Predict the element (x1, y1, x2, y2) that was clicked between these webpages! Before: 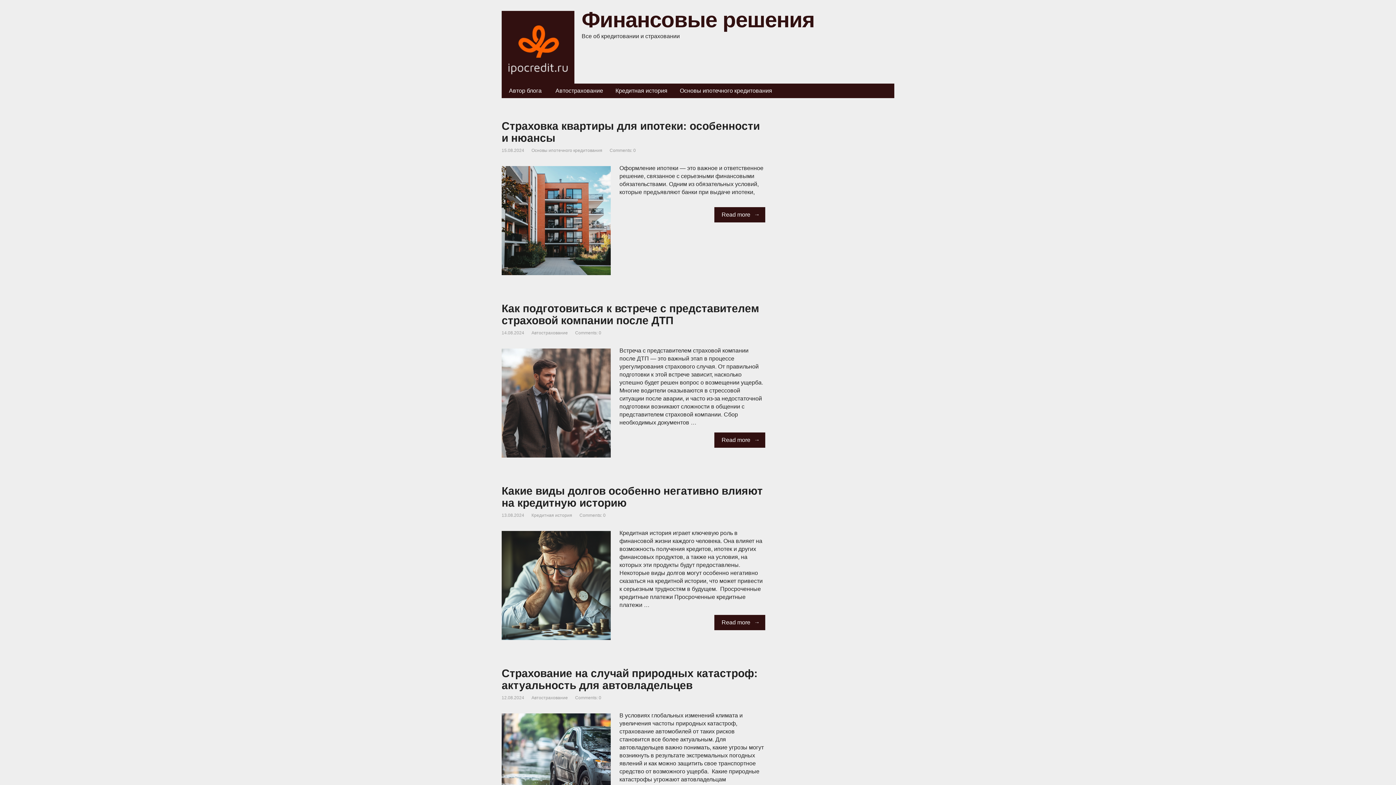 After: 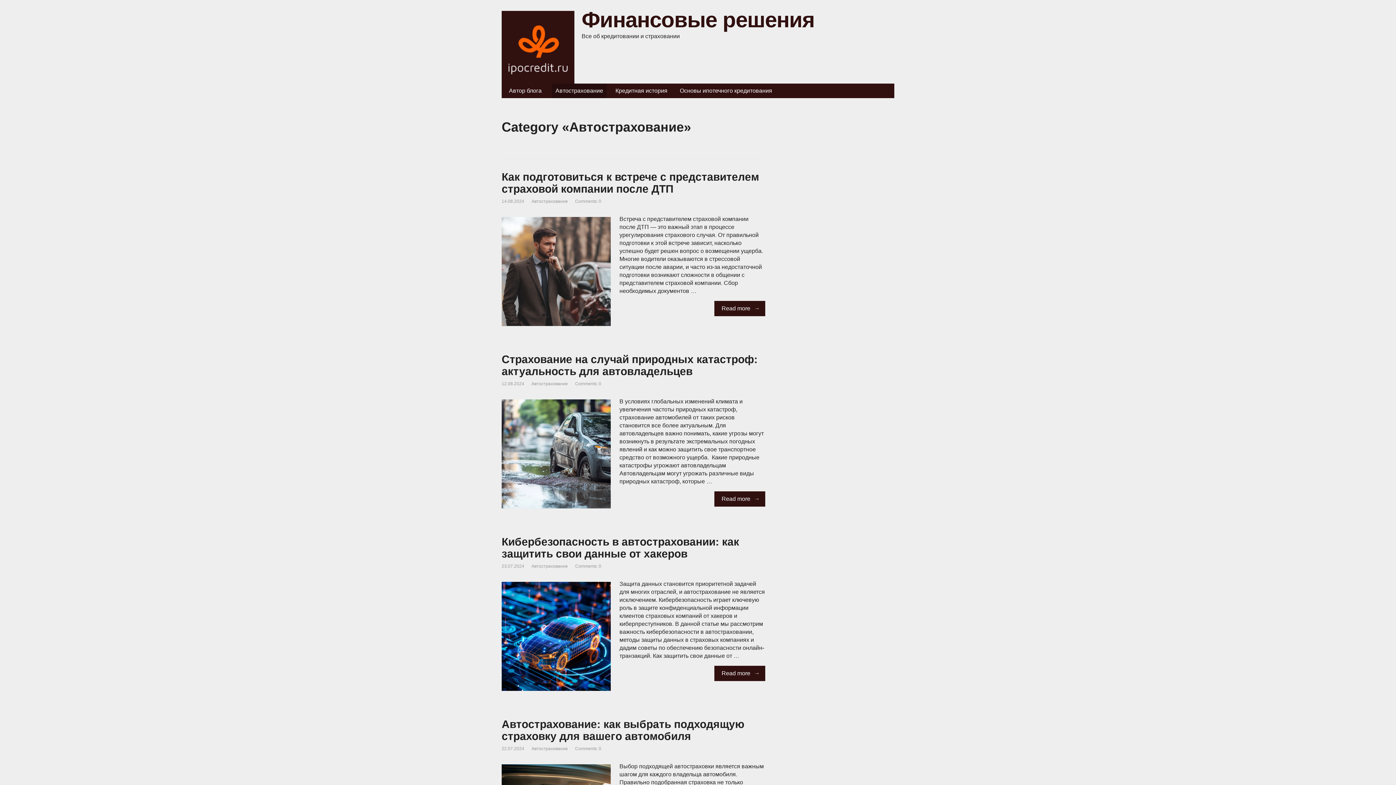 Action: bbox: (531, 330, 568, 335) label: Автострахование